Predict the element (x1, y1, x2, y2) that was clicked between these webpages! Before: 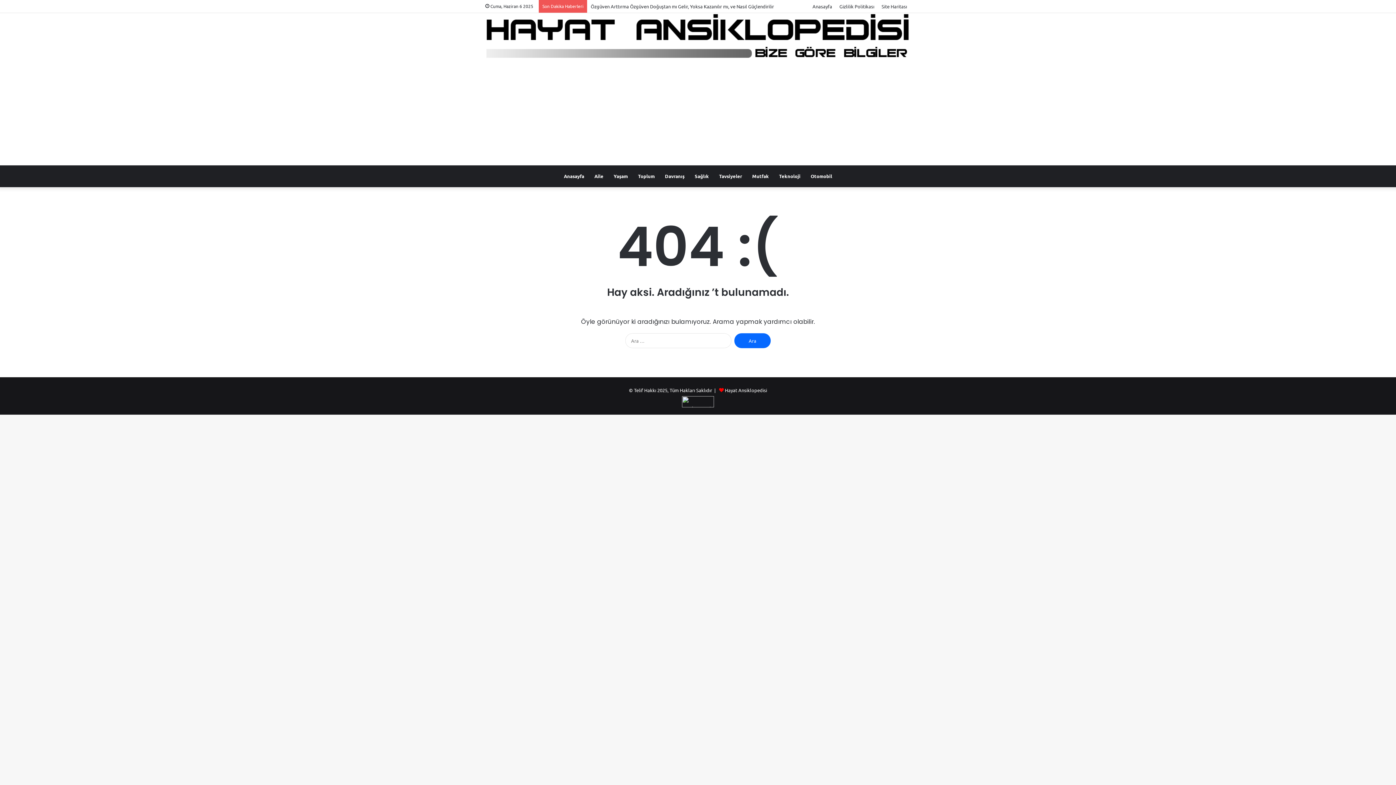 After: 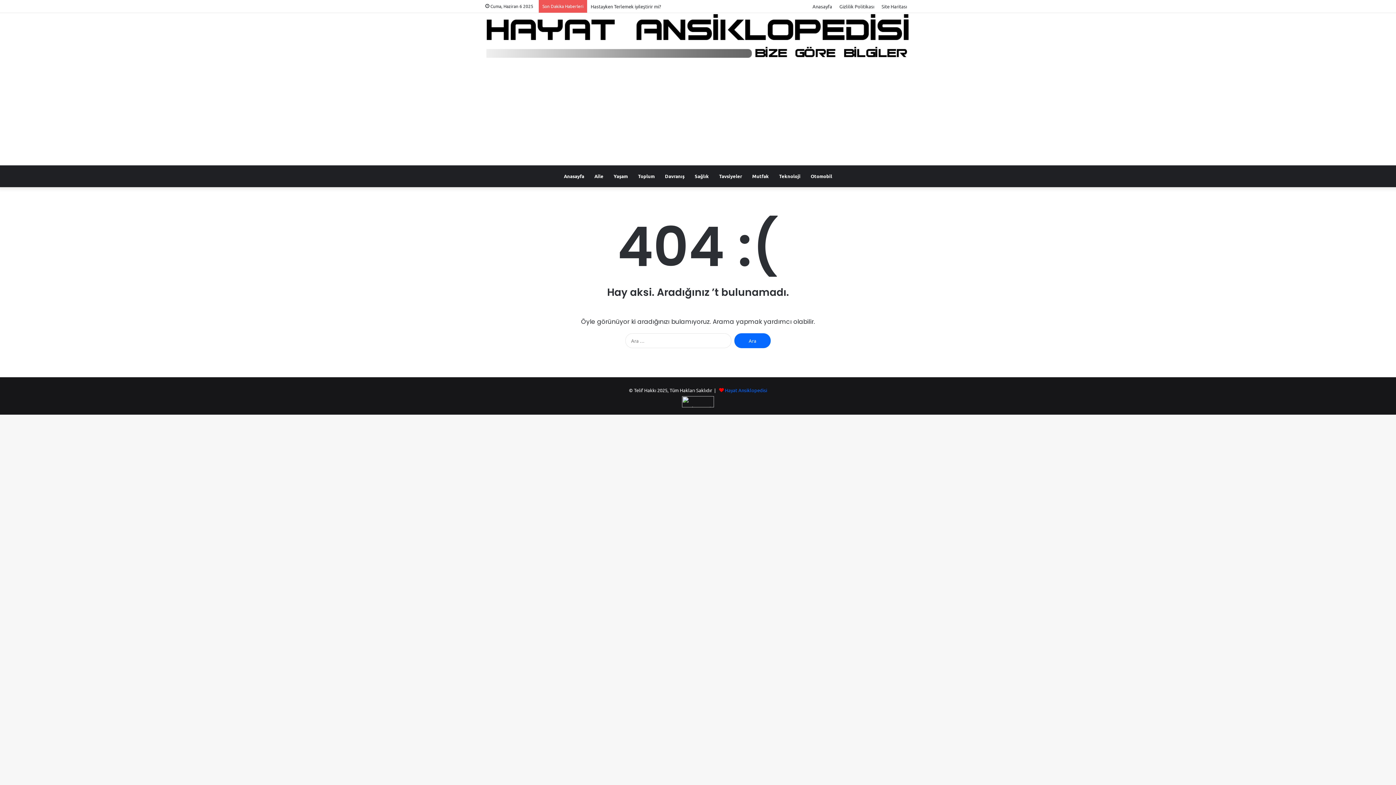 Action: bbox: (725, 387, 767, 393) label: Hayat Ansiklopedisi